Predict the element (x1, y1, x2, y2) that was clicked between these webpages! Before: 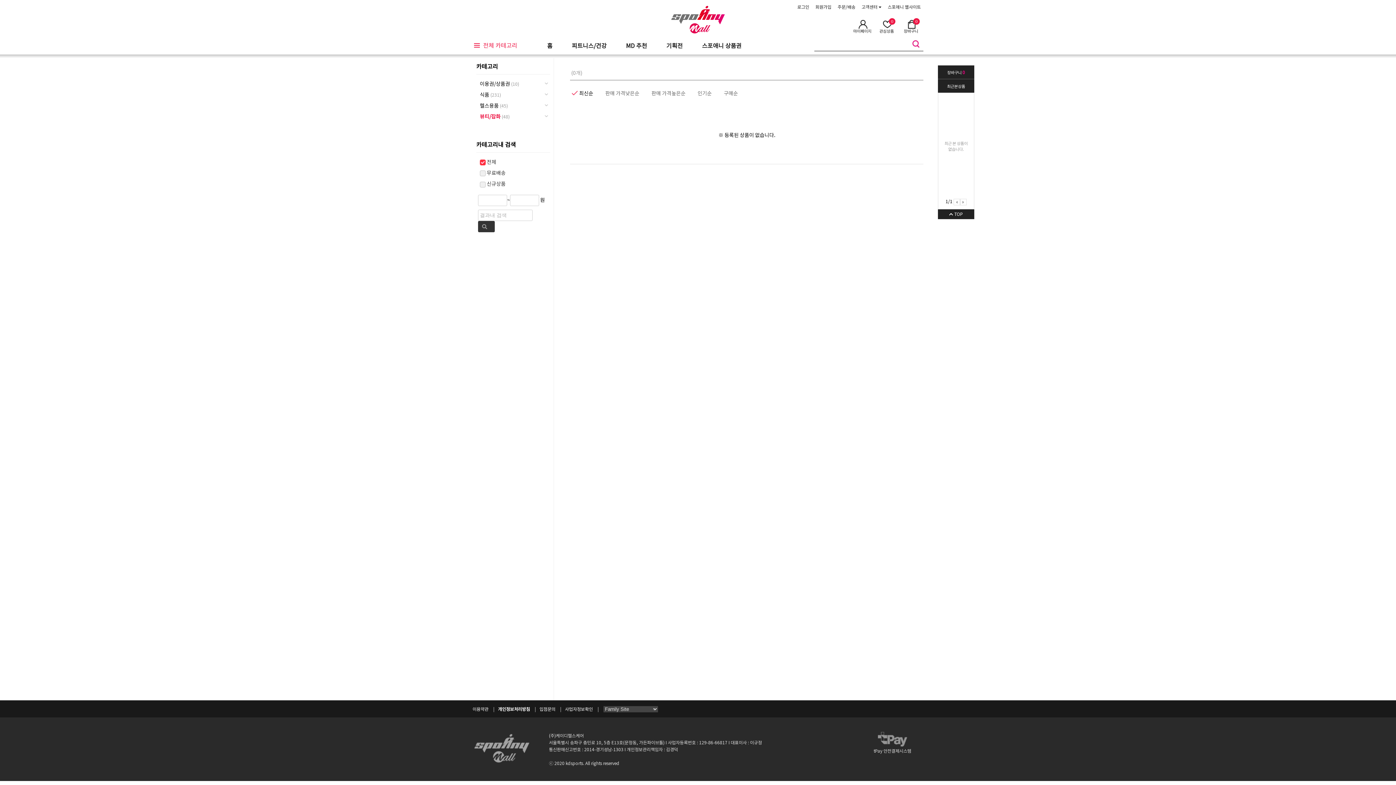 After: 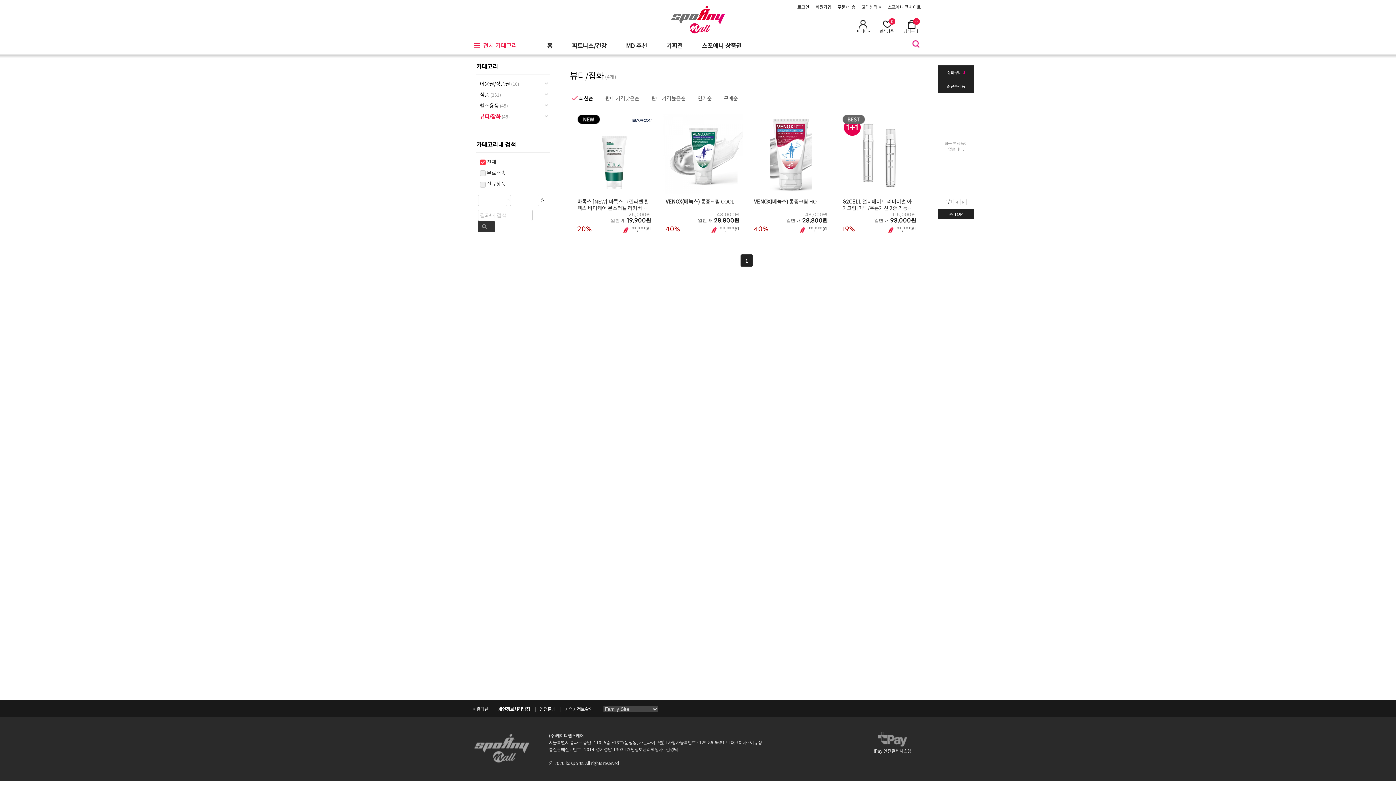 Action: bbox: (480, 112, 548, 120) label: 뷰티/잡화 (48)